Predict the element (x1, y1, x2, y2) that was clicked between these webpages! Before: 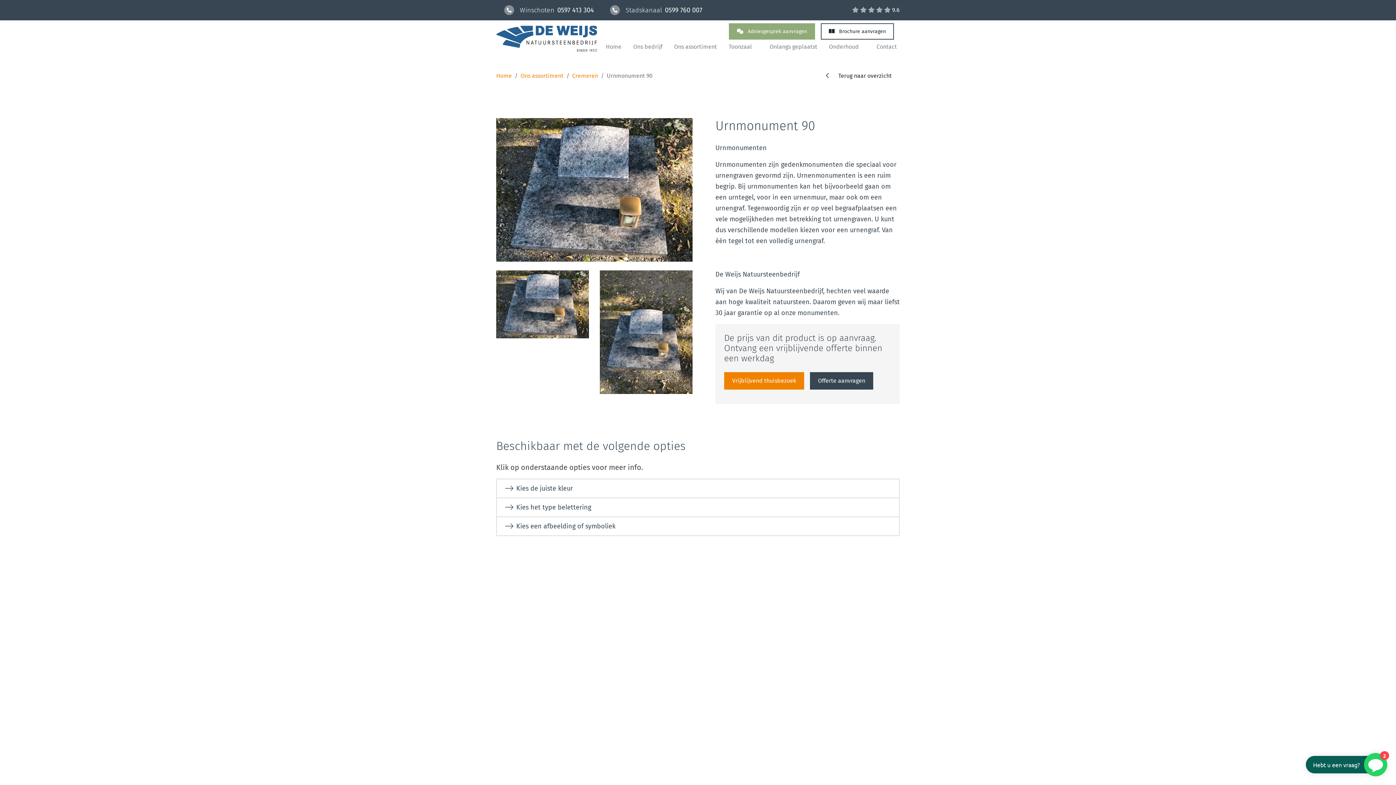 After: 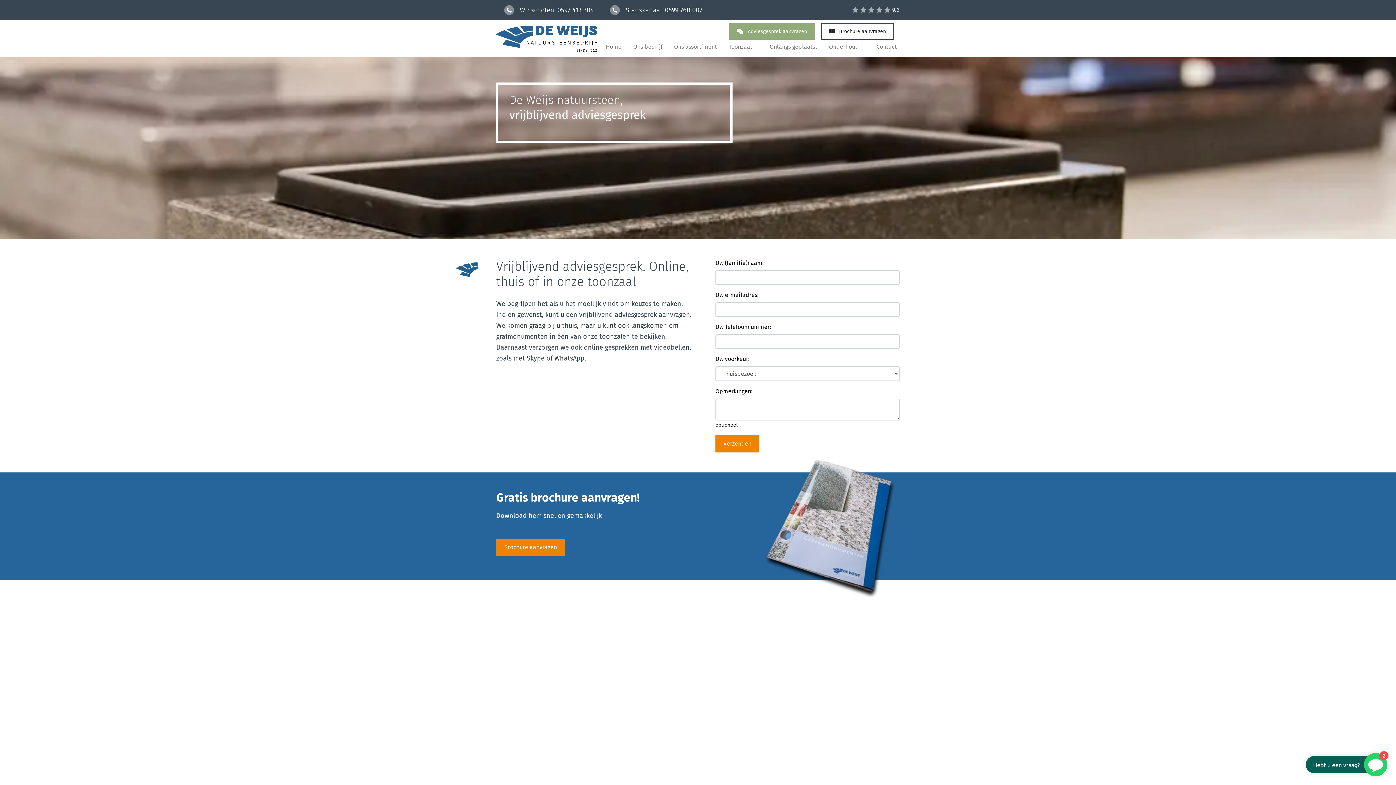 Action: bbox: (724, 372, 804, 389) label: Vrijblijvend thuisbezoek